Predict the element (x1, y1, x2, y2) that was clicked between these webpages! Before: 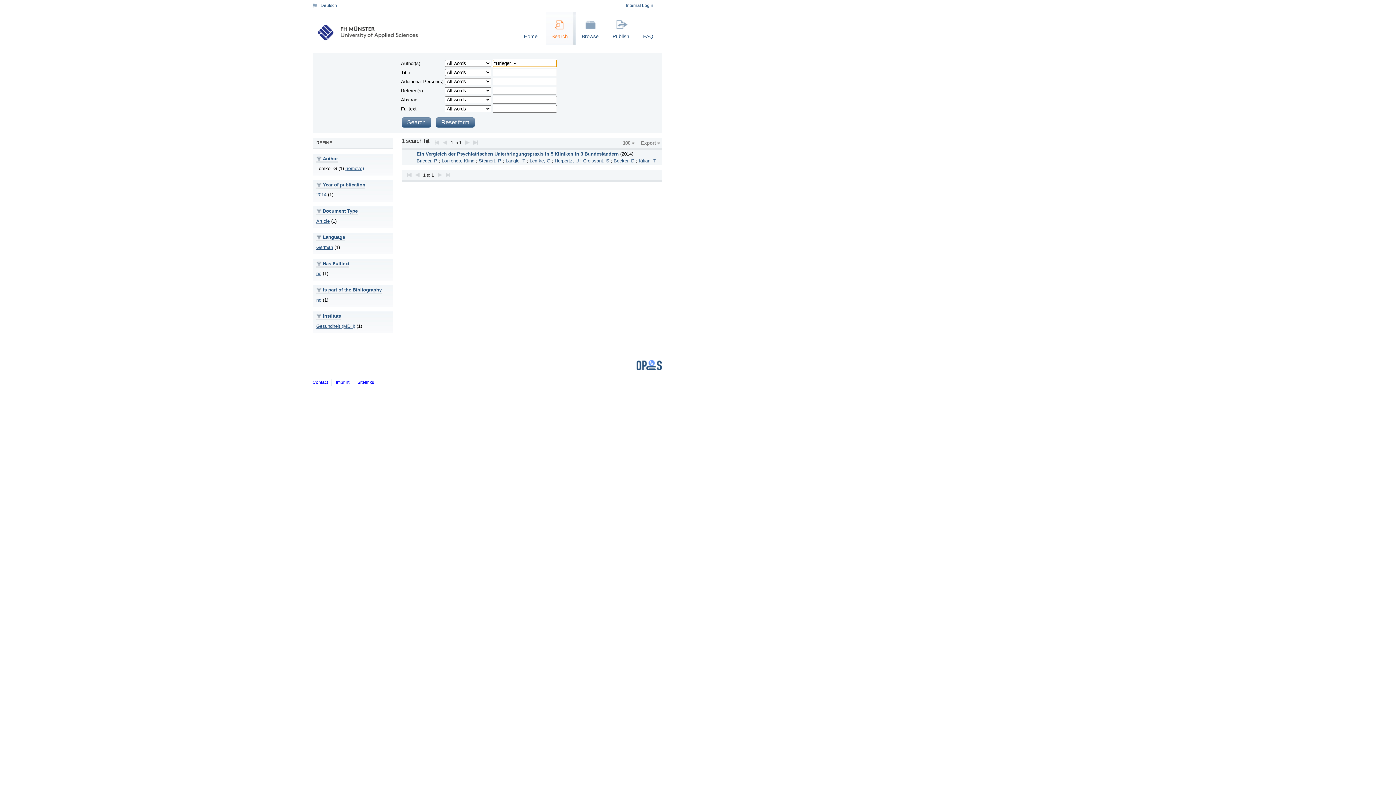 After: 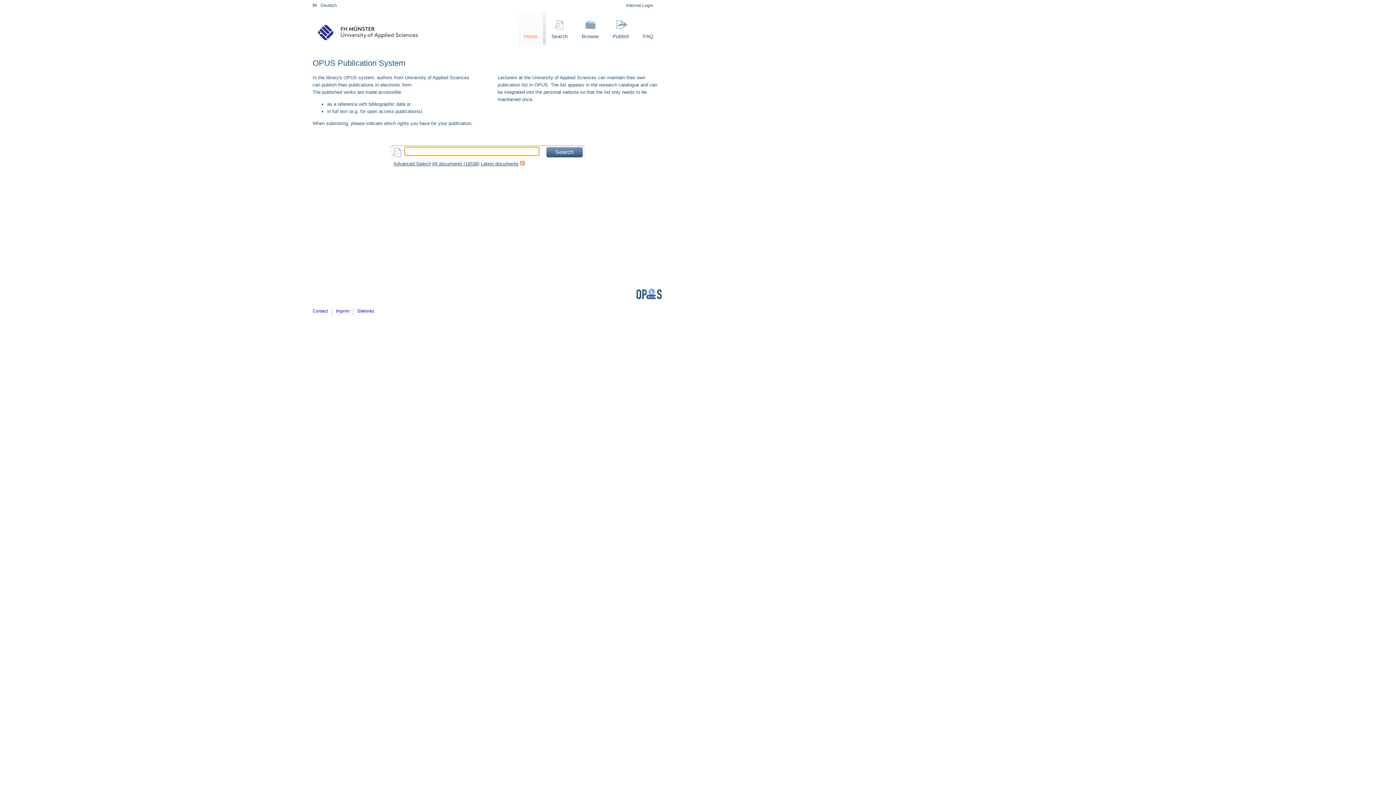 Action: bbox: (312, 12, 424, 52)